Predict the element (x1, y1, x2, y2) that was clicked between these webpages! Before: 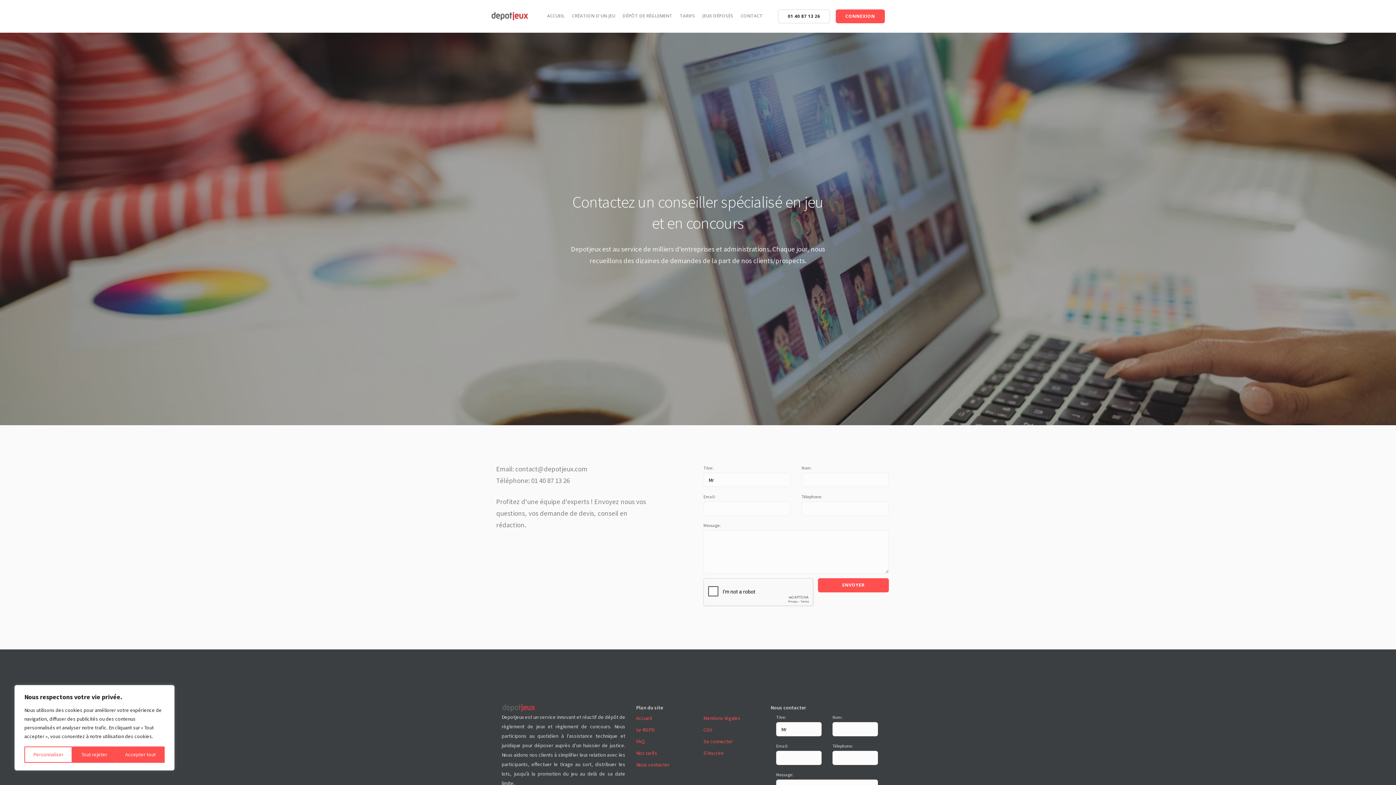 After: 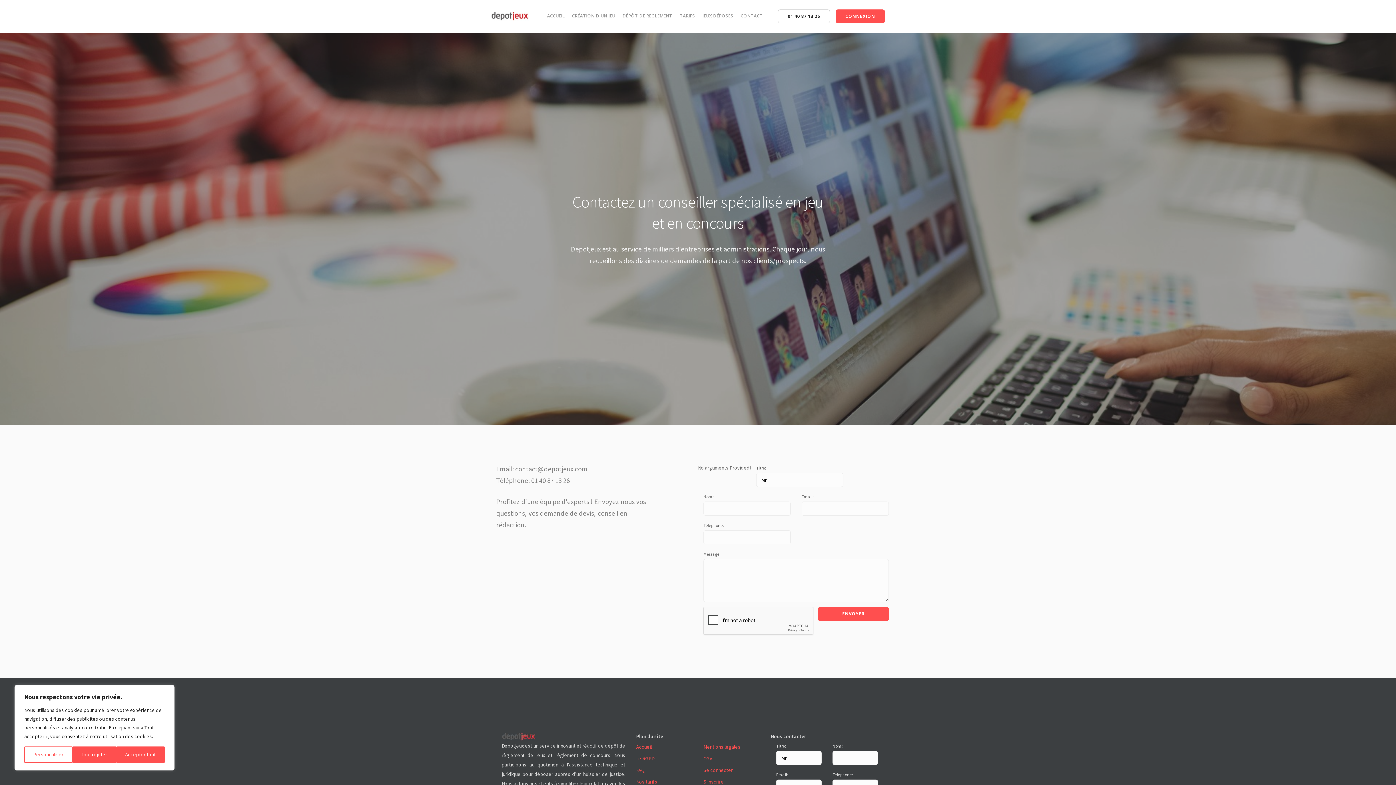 Action: bbox: (818, 578, 889, 592) label: ENVOYER